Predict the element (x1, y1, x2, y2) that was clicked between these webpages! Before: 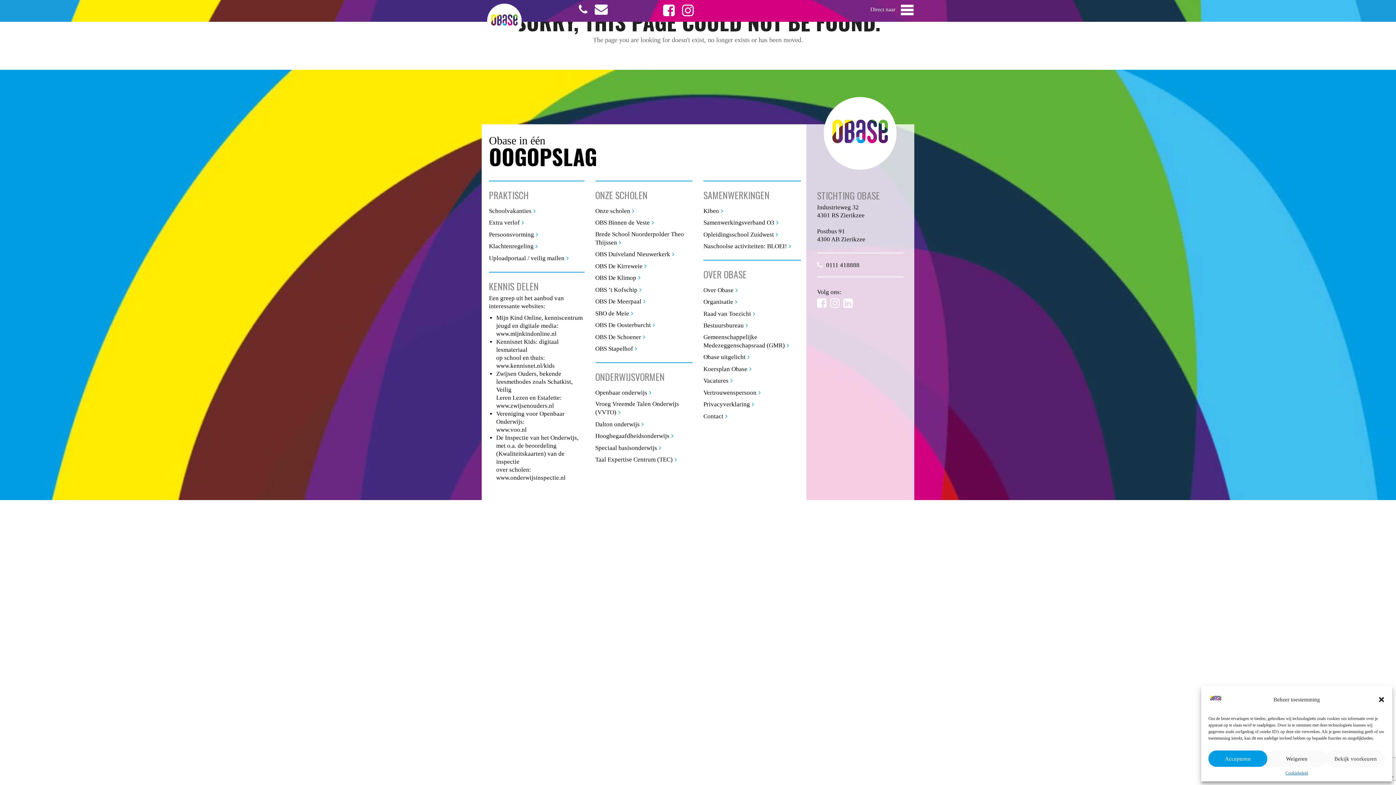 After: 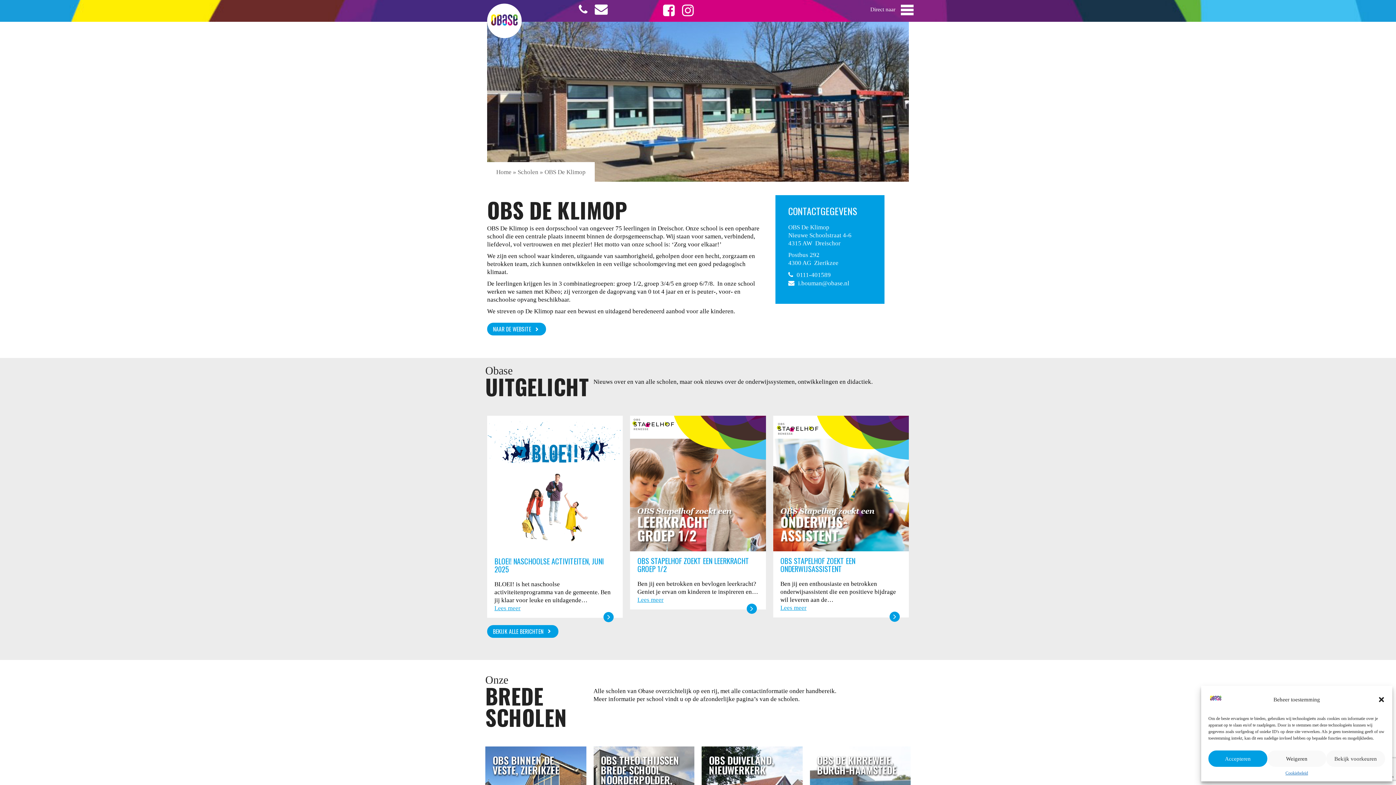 Action: label: OBS De Klimop bbox: (595, 274, 638, 281)